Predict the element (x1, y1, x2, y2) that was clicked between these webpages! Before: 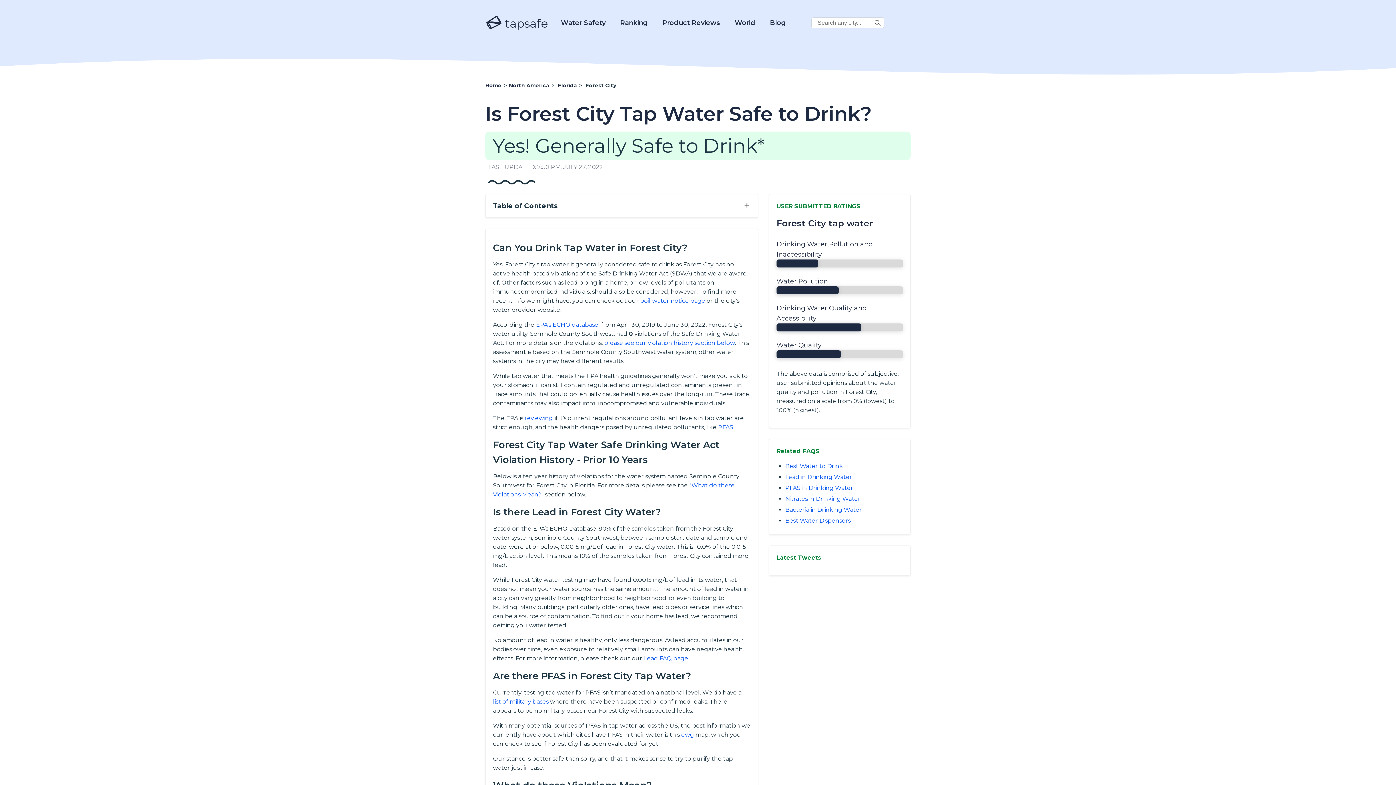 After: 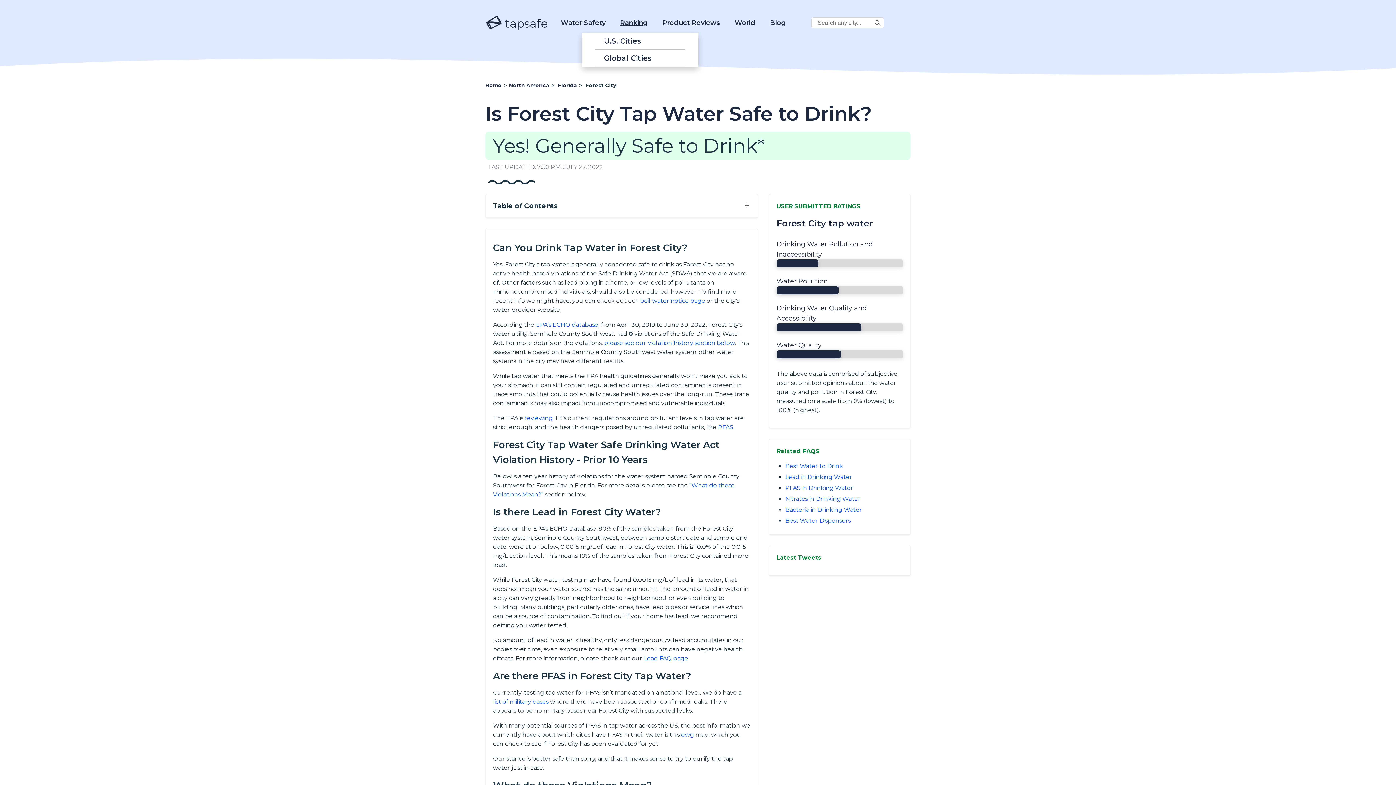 Action: bbox: (620, 11, 648, 34) label: Ranking